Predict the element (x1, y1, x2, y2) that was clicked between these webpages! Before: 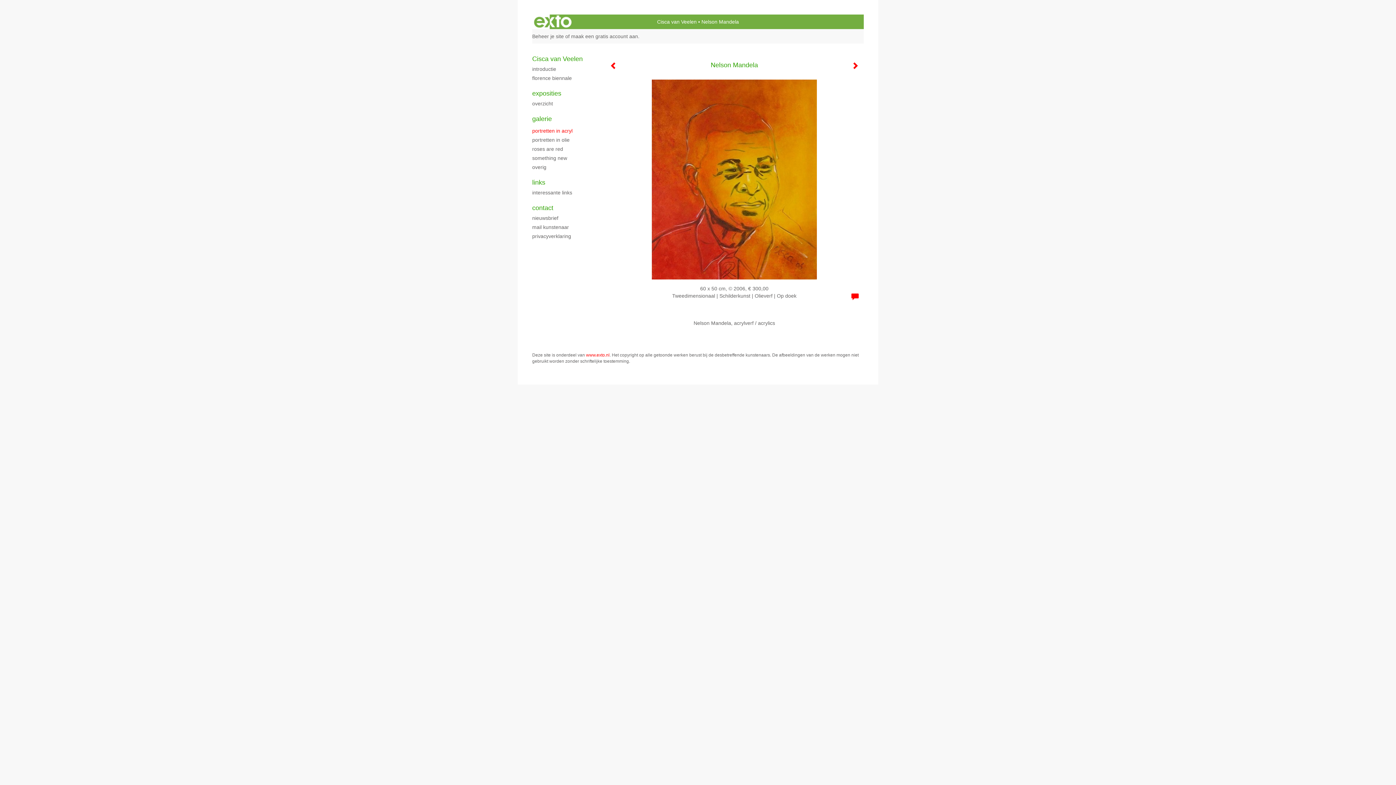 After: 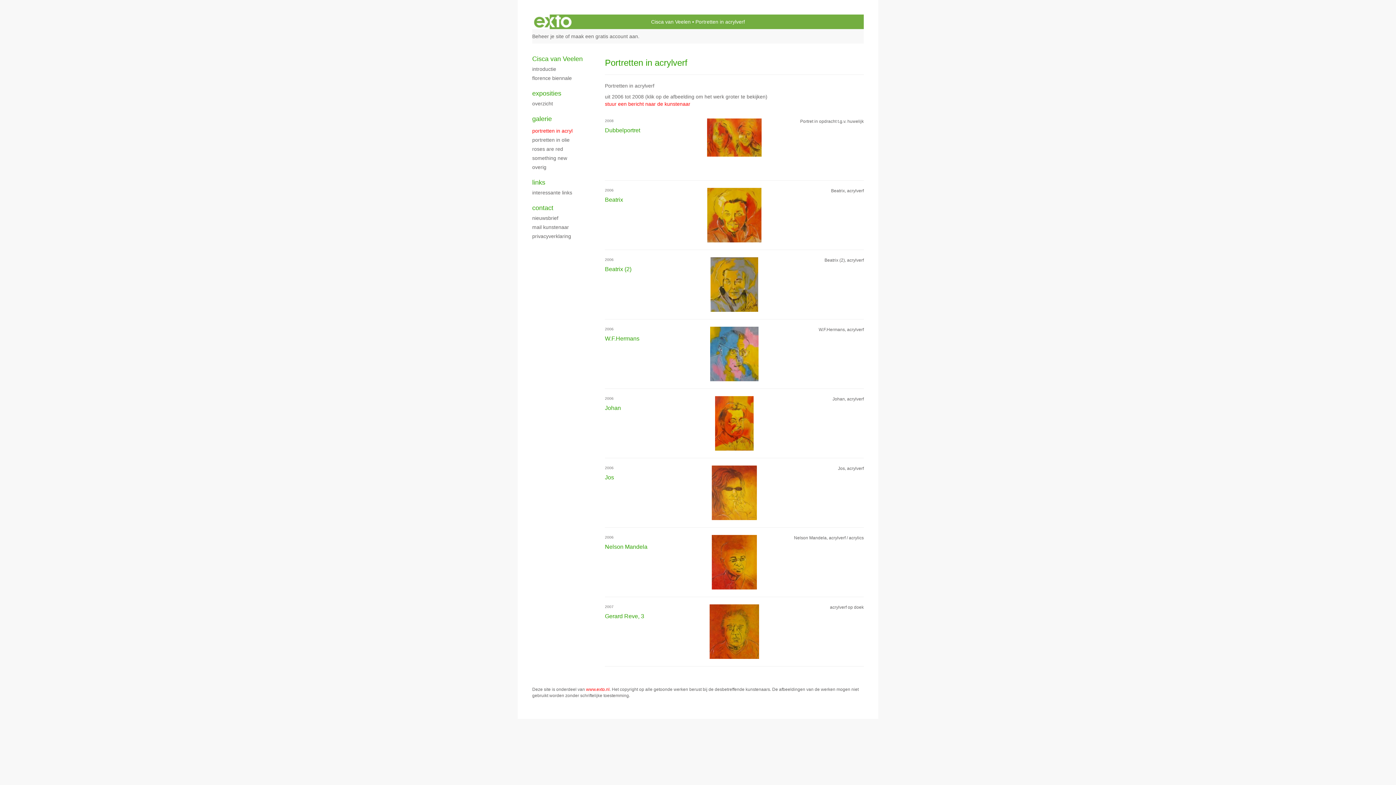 Action: label: portretten in acryl bbox: (532, 127, 590, 134)